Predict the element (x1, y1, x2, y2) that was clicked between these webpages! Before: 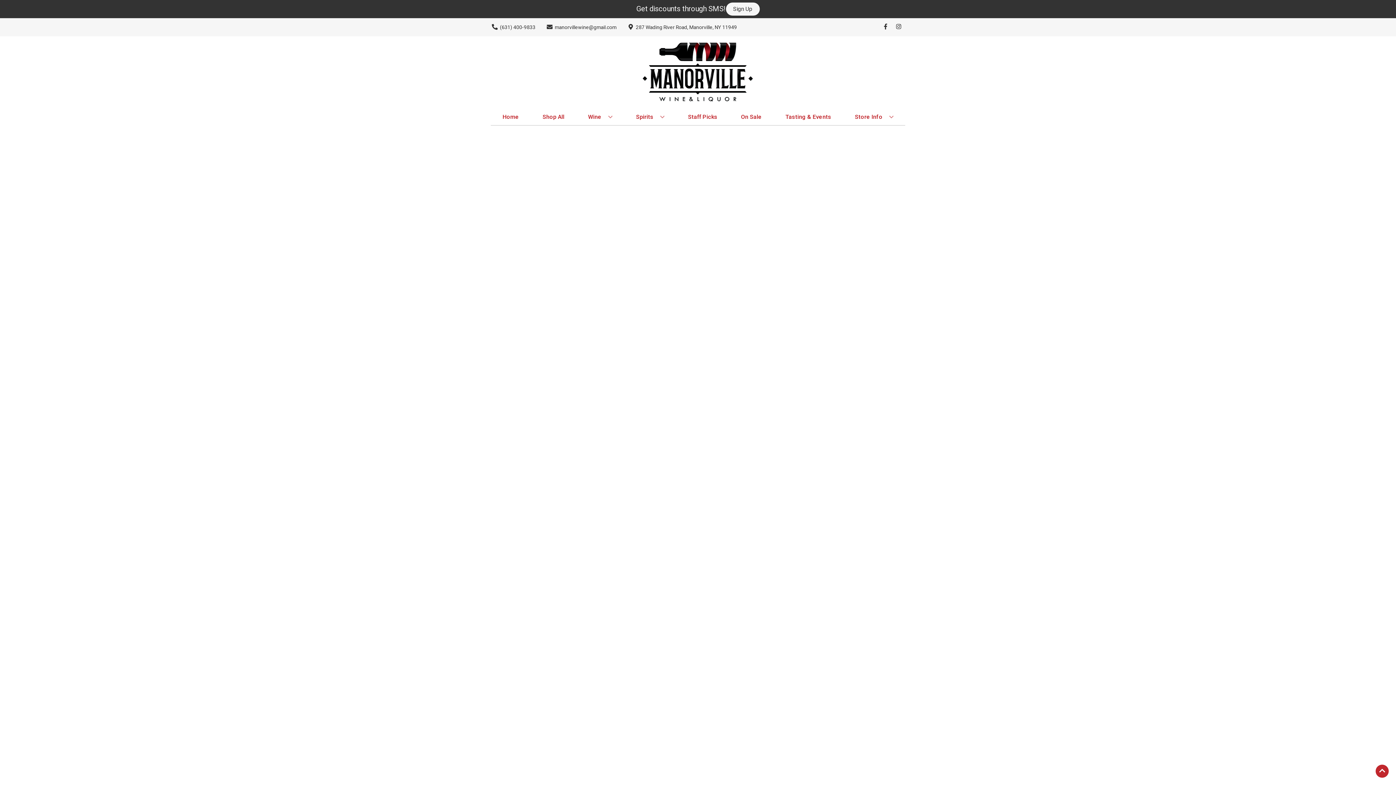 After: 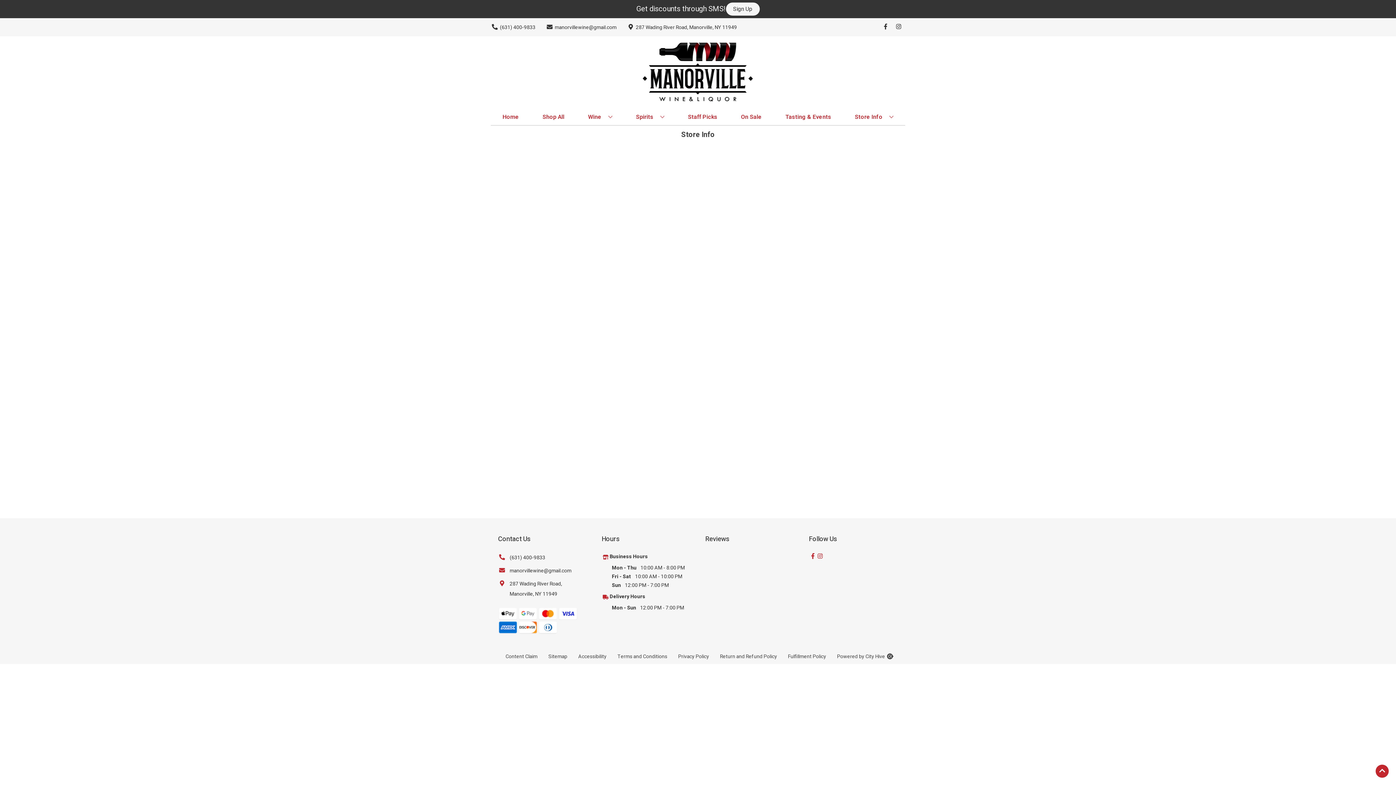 Action: bbox: (852, 109, 896, 125) label: Store Info